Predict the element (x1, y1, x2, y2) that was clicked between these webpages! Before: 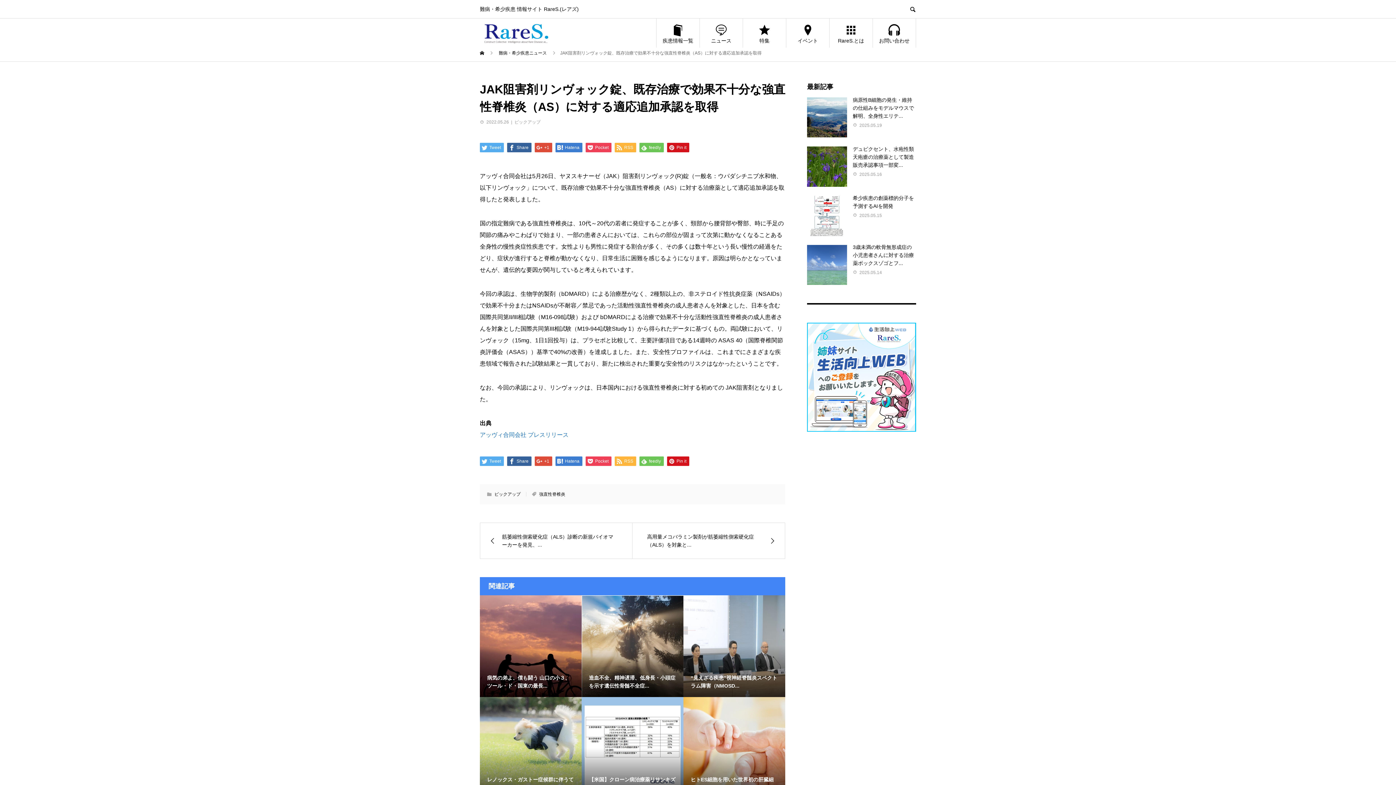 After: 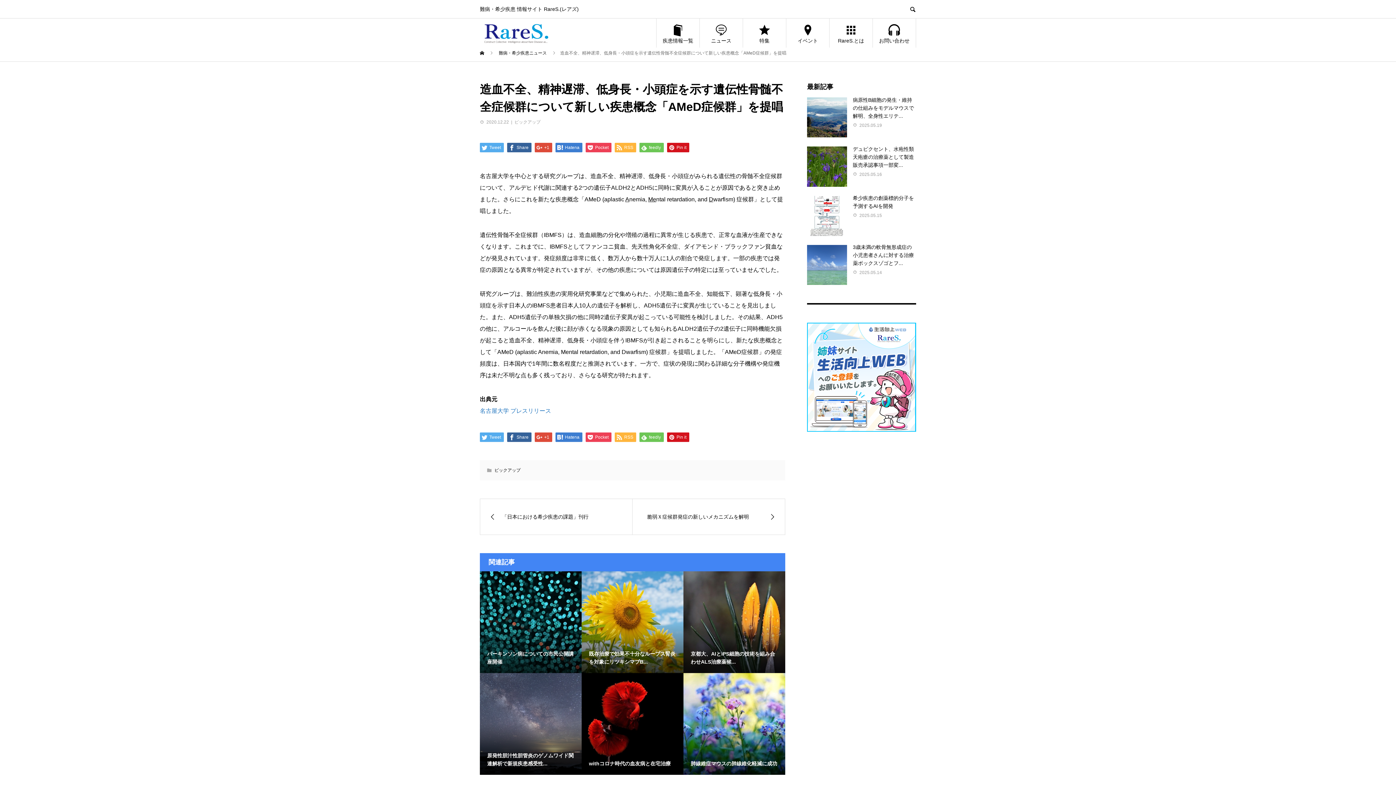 Action: bbox: (581, 595, 683, 697) label: 造血不全、精神遅滞、低身長・小頭症を示す遺伝性骨髄不全症...